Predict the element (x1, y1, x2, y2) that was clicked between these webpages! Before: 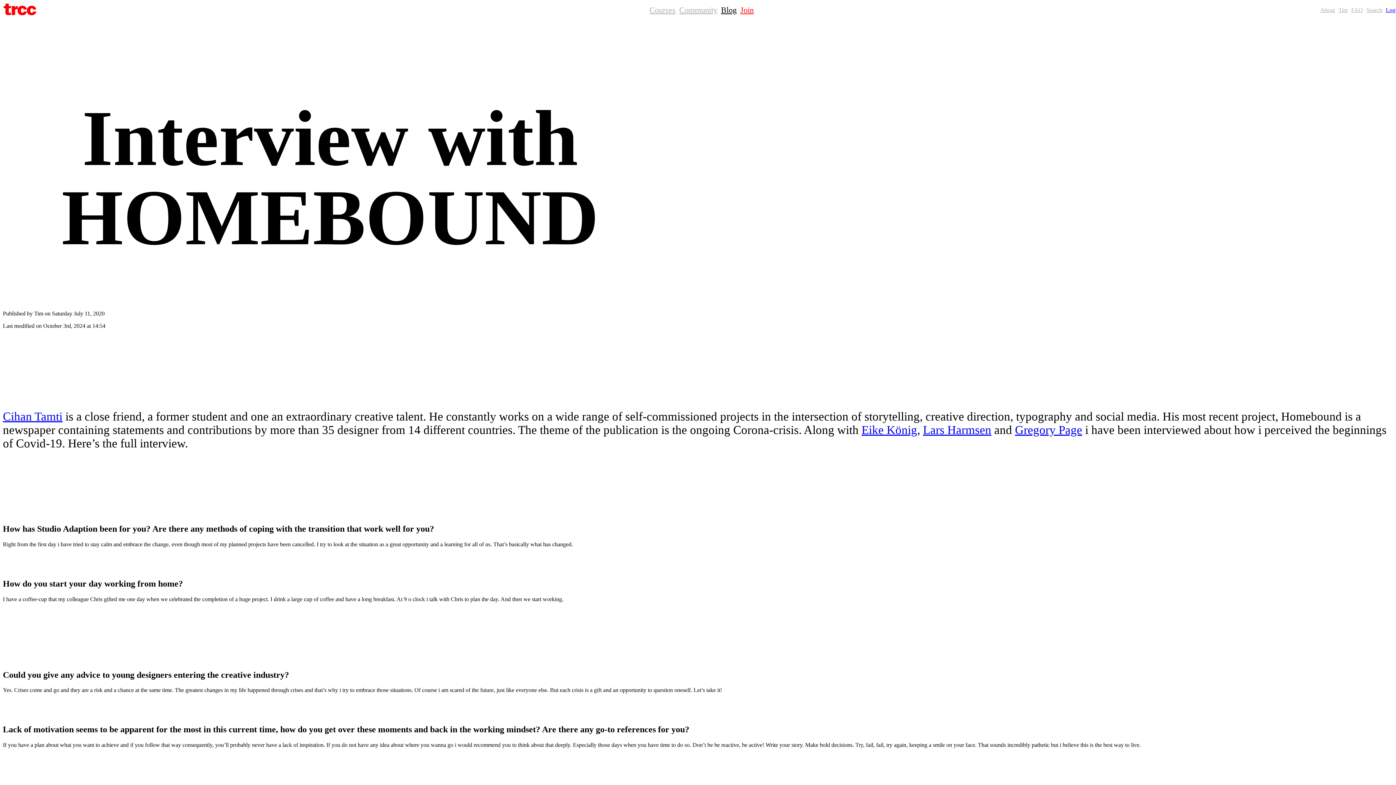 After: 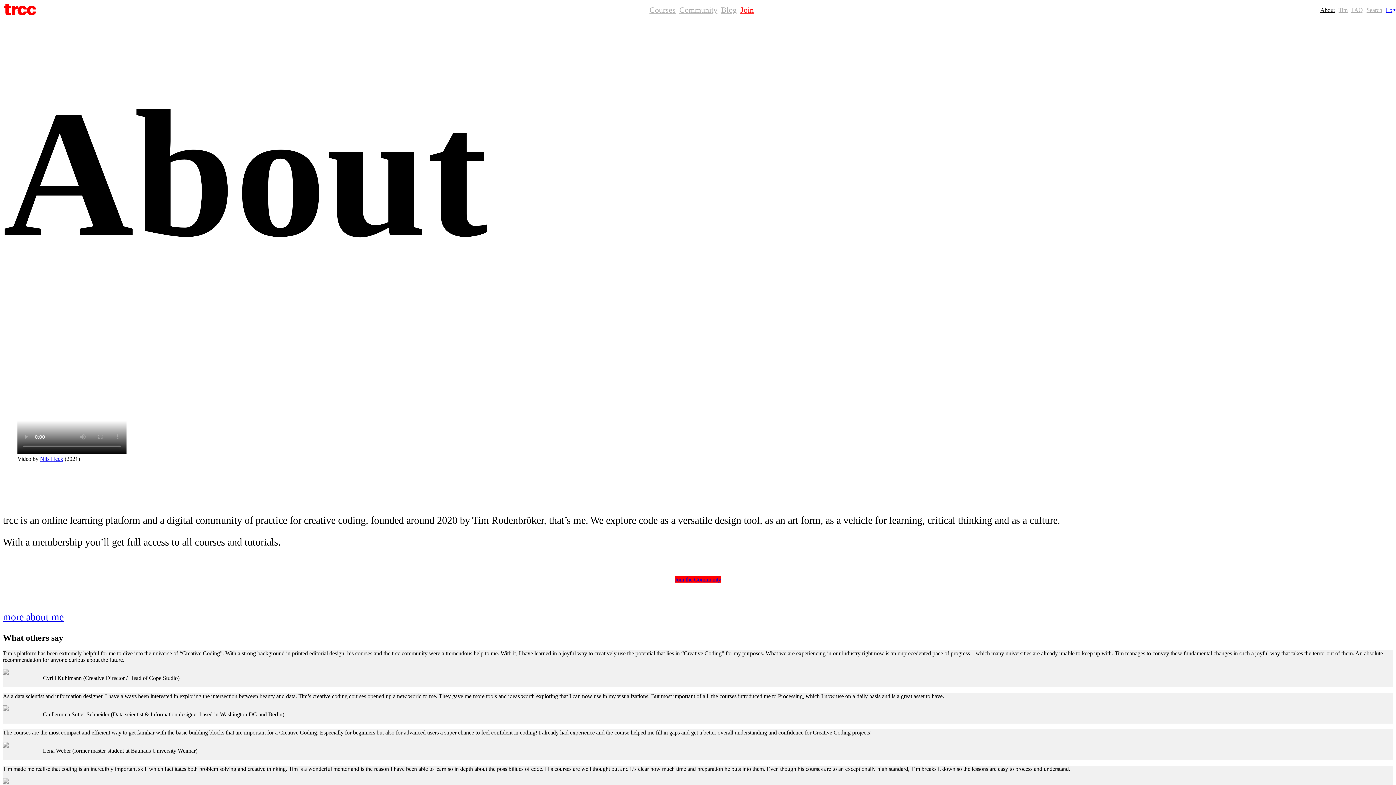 Action: label: About bbox: (1320, 6, 1335, 13)